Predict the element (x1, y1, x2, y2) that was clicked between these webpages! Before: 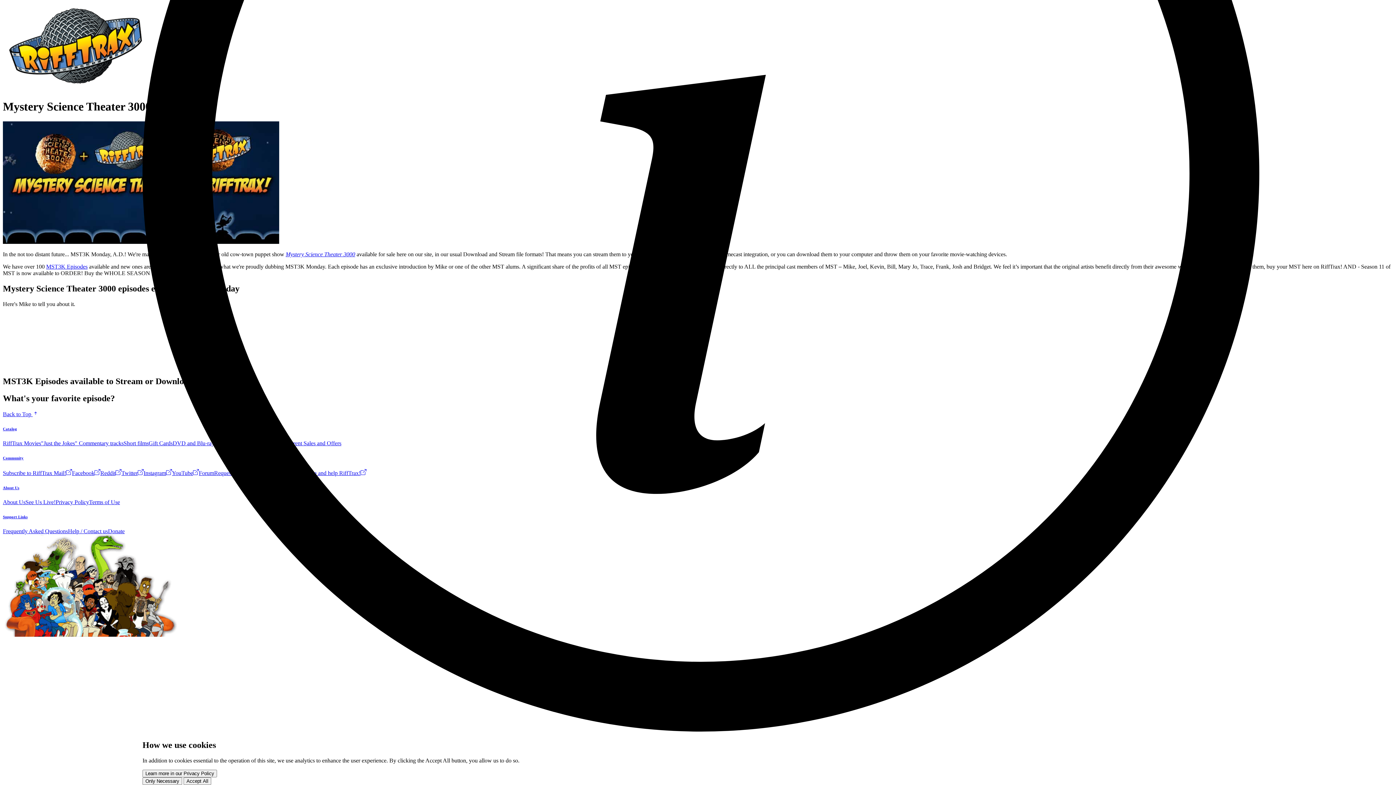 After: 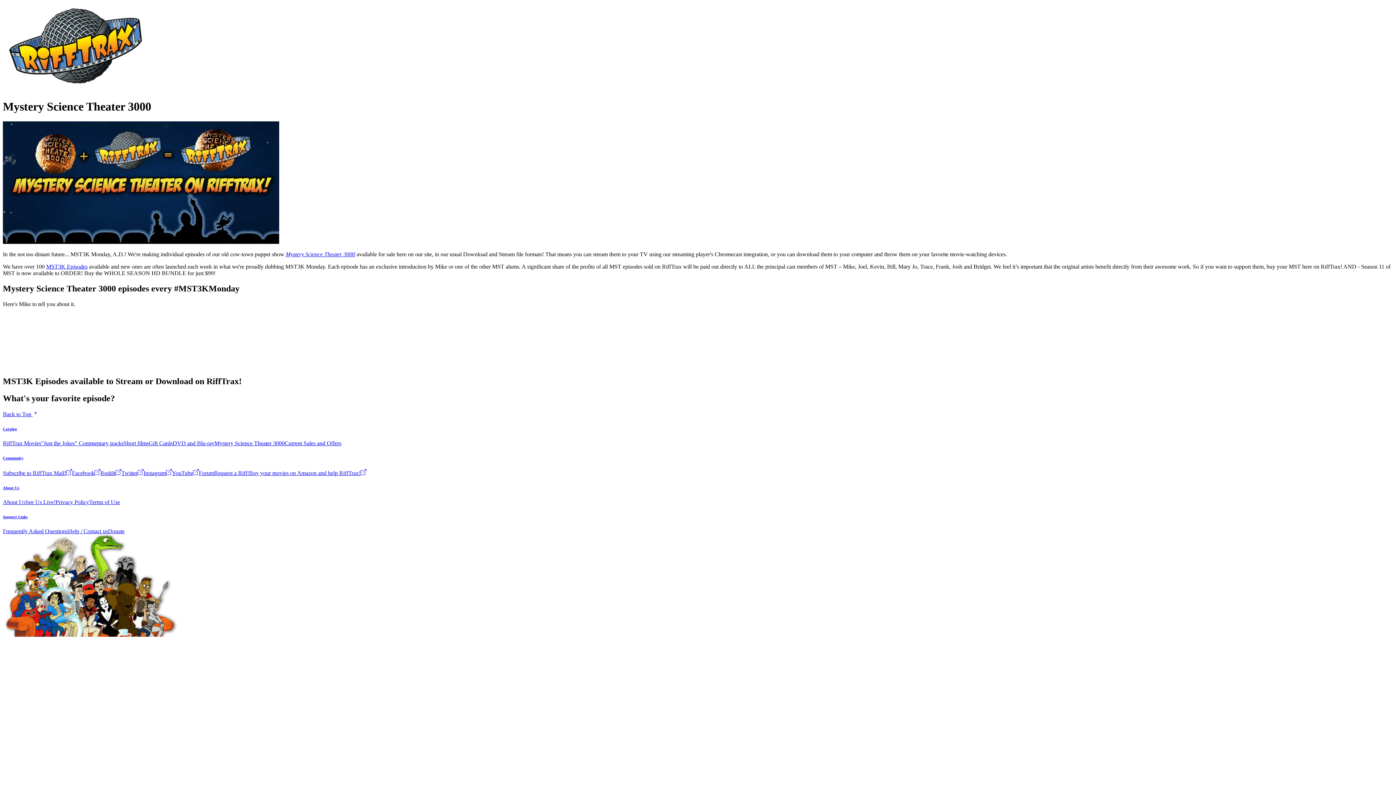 Action: bbox: (142, 777, 182, 785) label: Only Necessary